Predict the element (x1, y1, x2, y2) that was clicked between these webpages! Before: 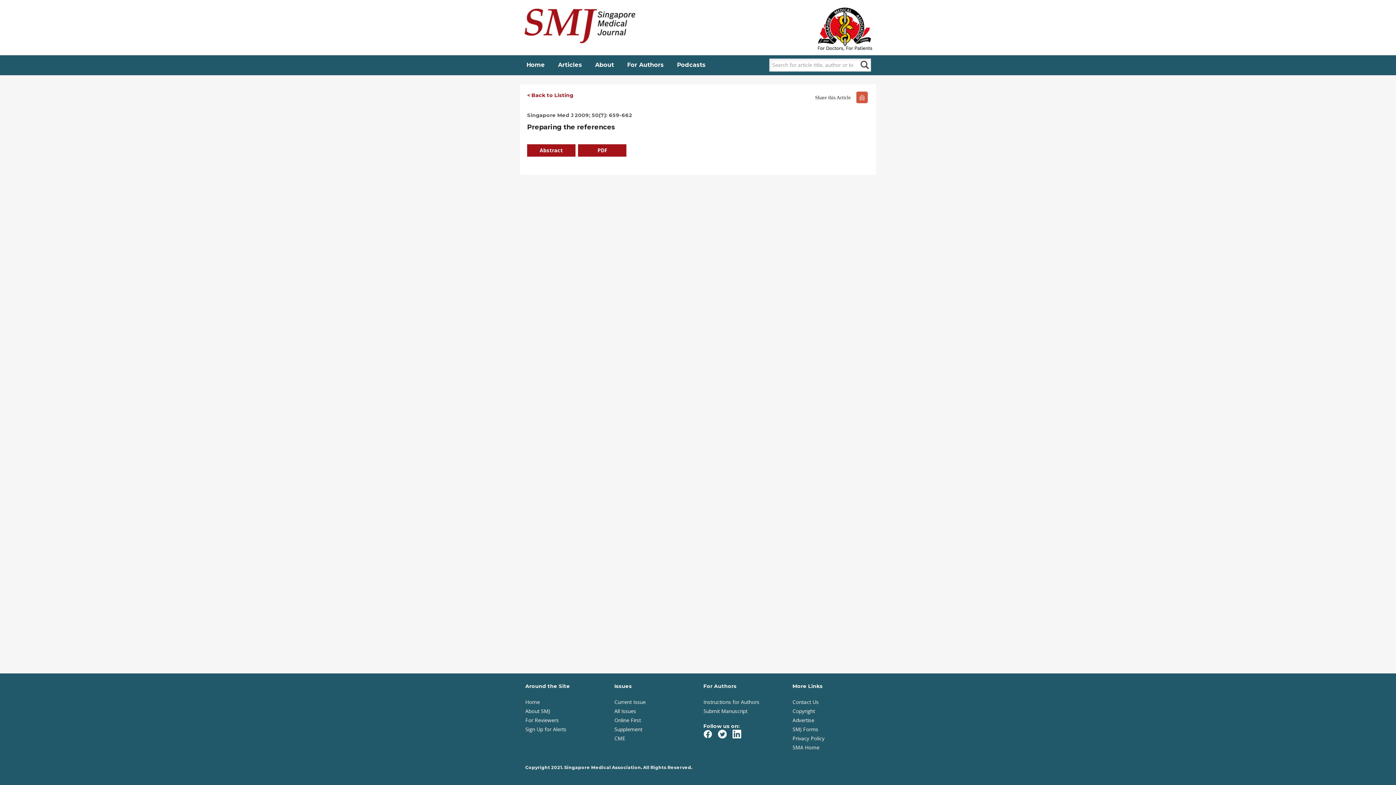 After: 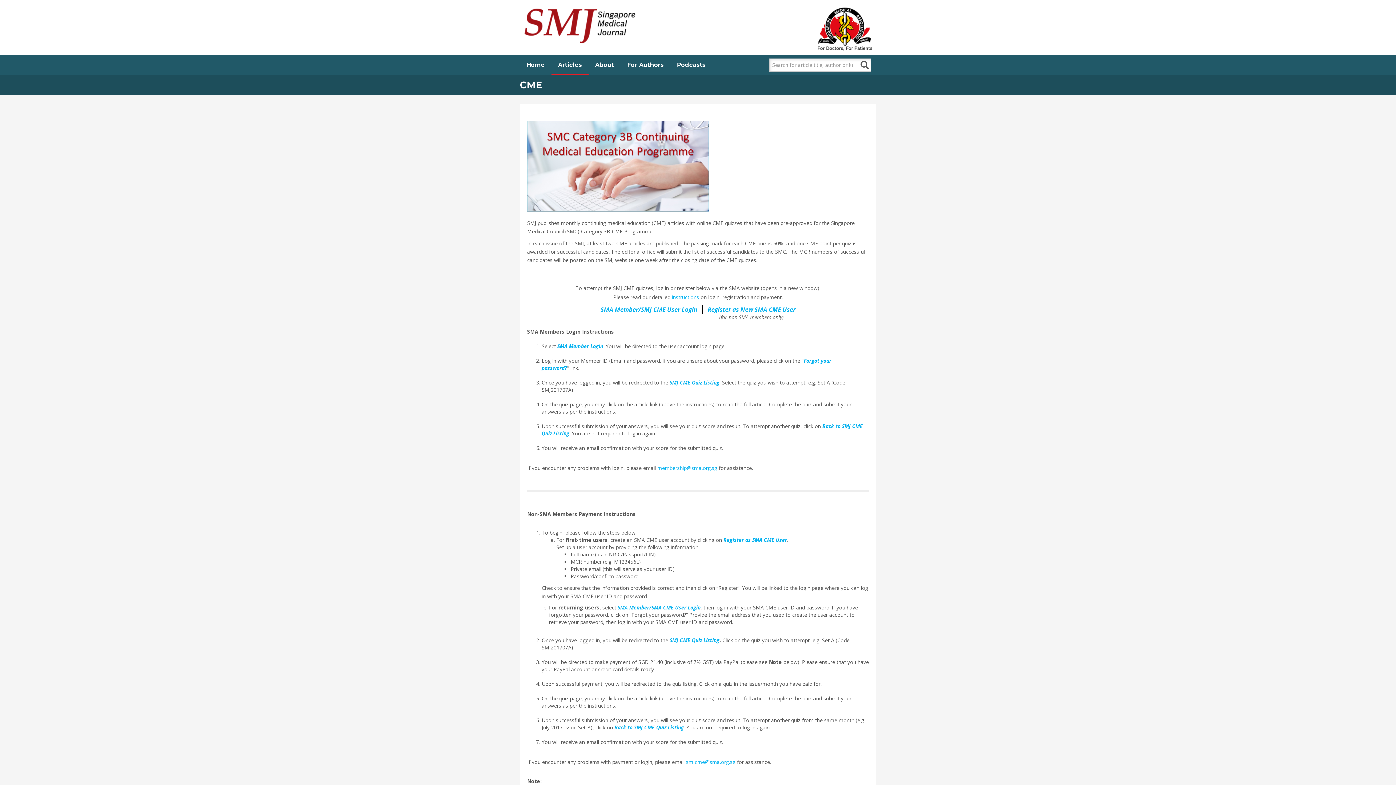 Action: bbox: (614, 735, 625, 742) label: CME